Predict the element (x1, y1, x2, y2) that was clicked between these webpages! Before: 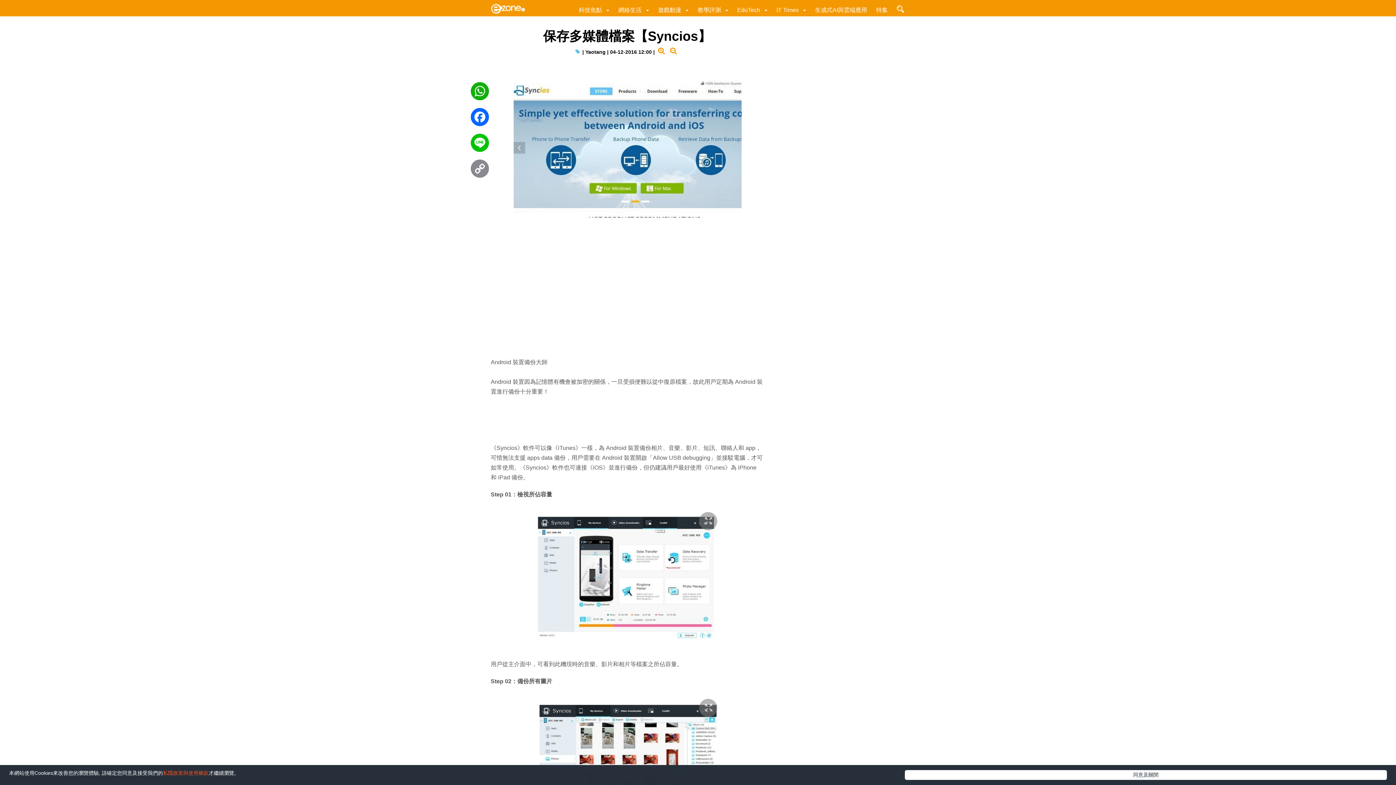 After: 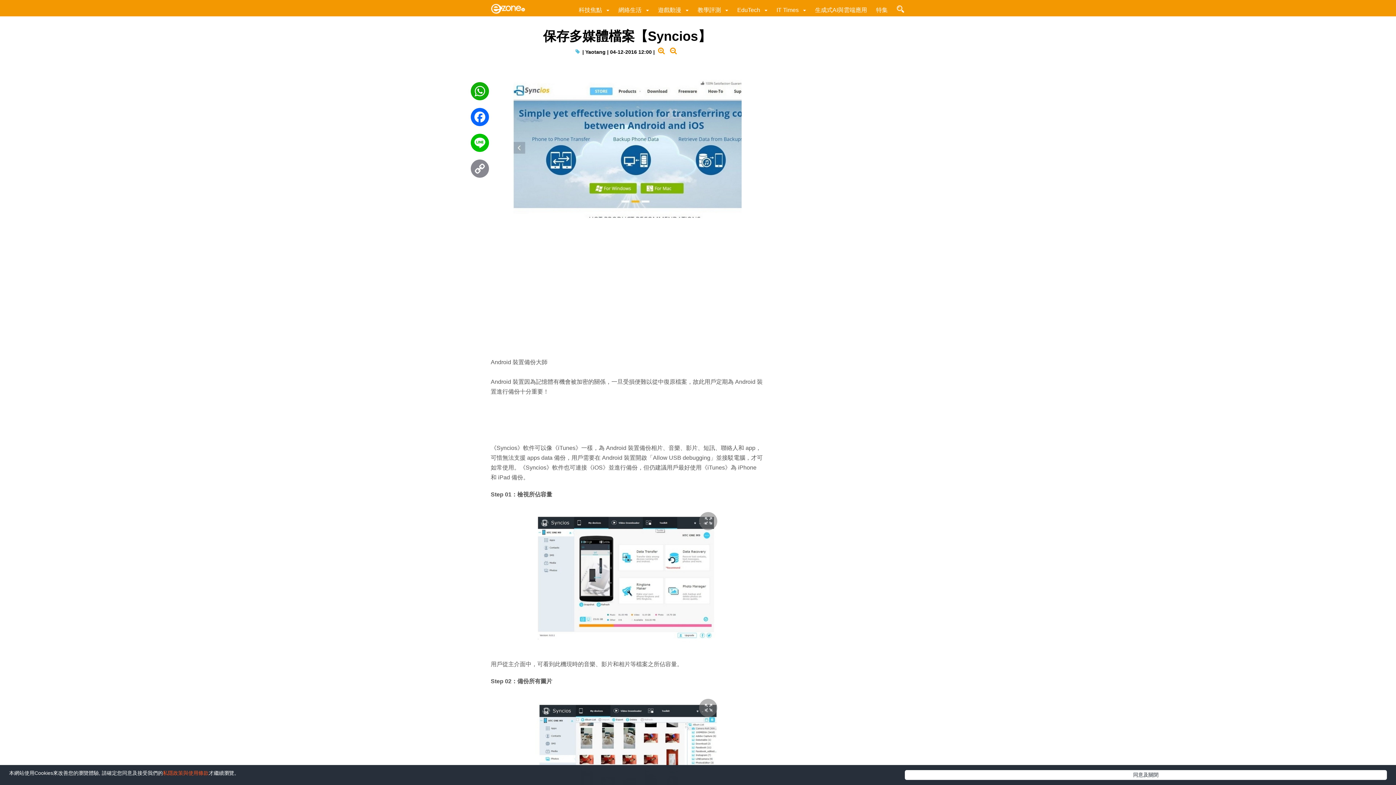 Action: bbox: (470, 82, 489, 104) label: WhatsApp